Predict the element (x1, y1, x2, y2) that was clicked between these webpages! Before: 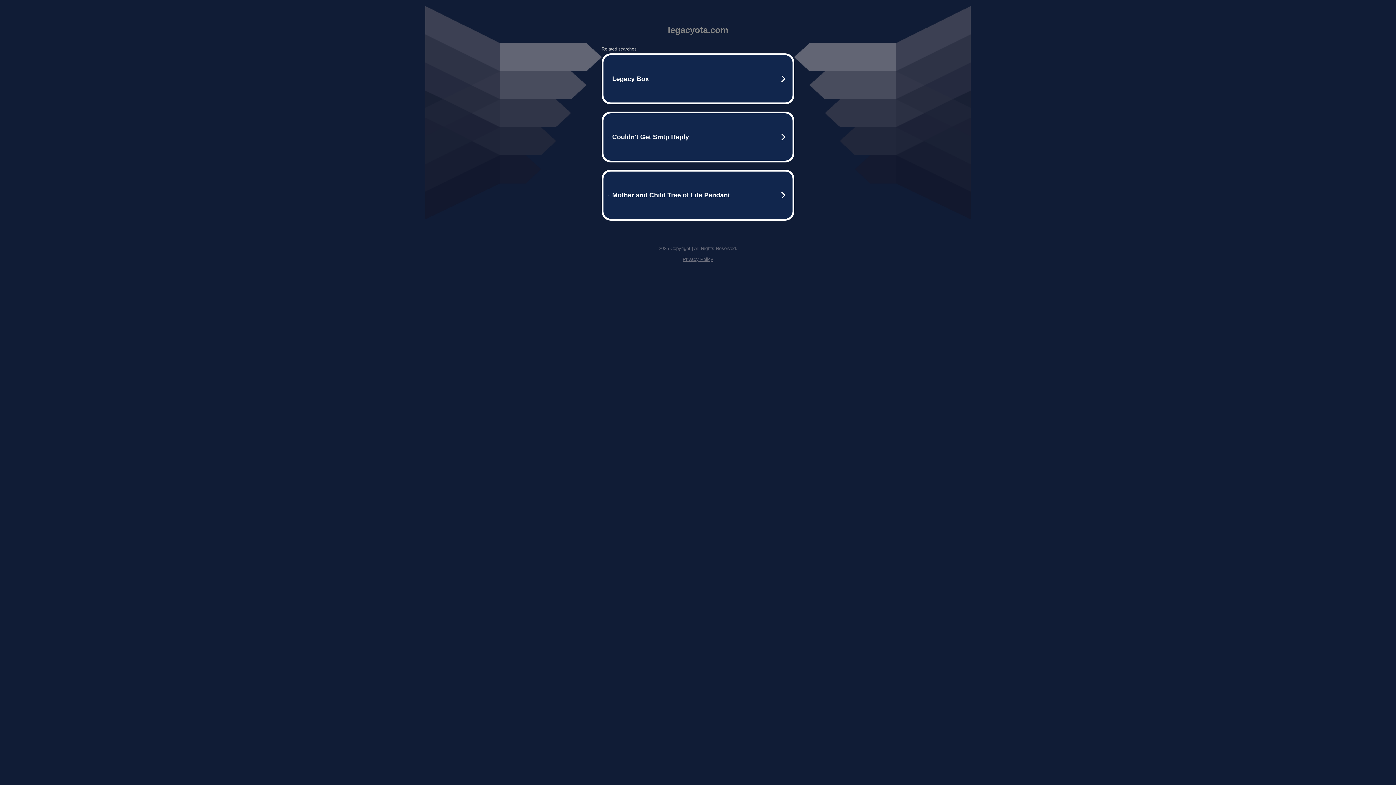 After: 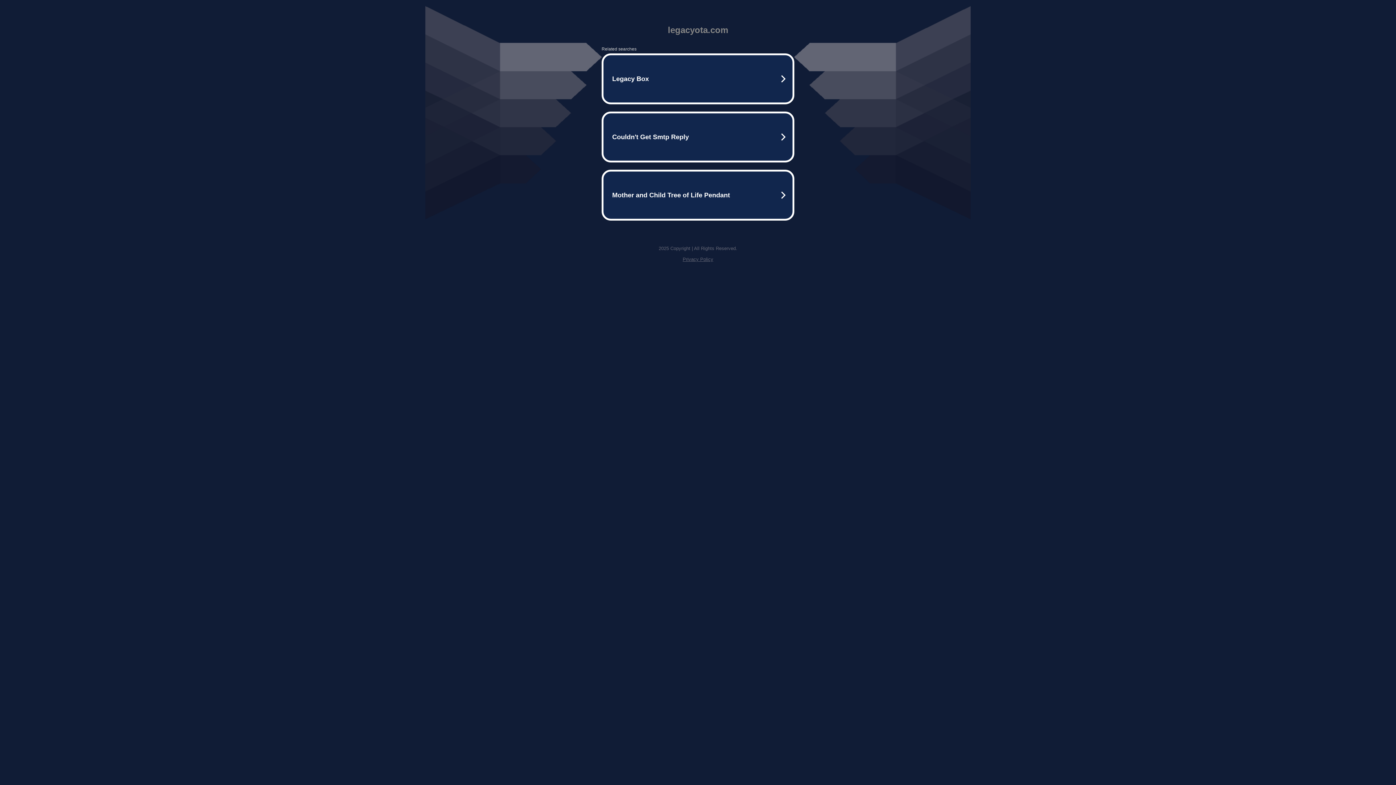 Action: label: Privacy Policy bbox: (682, 256, 713, 262)